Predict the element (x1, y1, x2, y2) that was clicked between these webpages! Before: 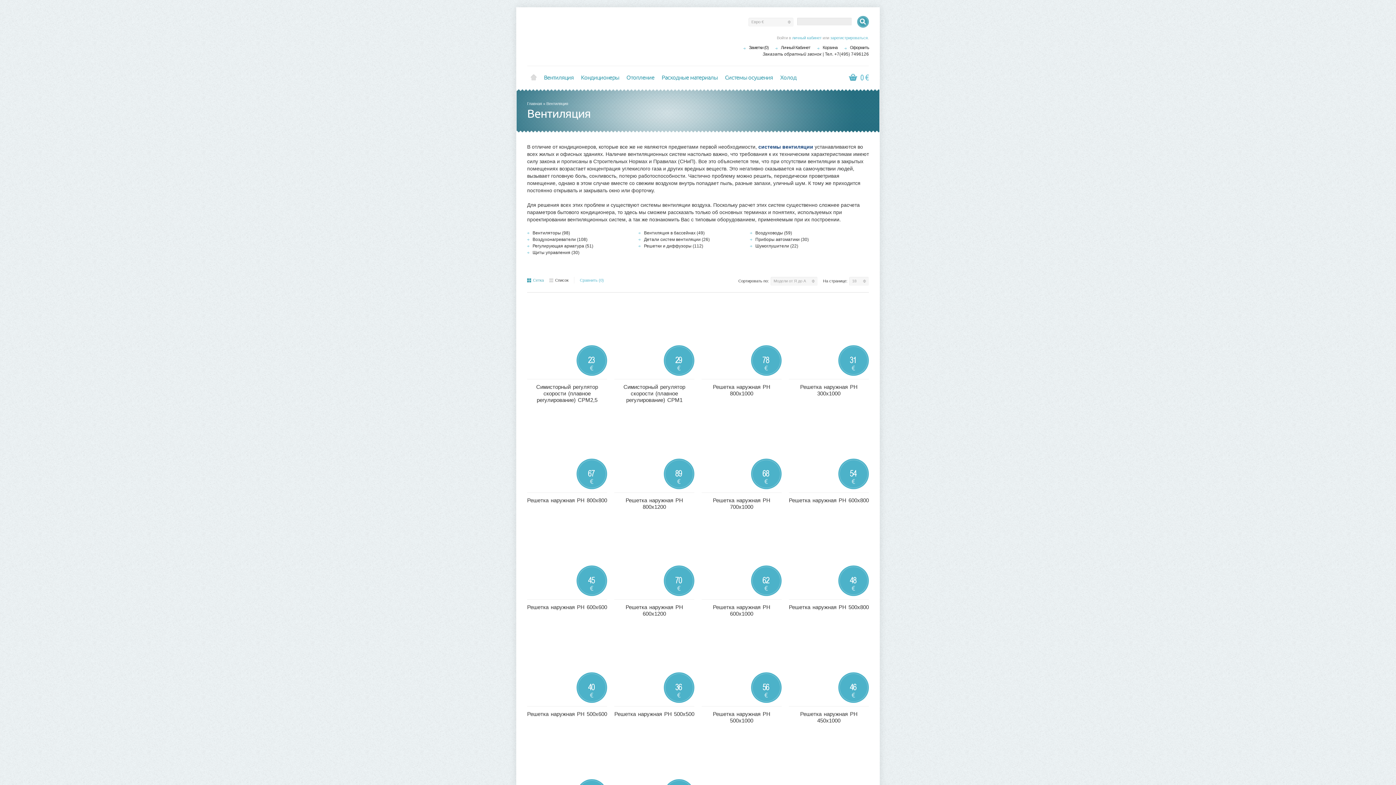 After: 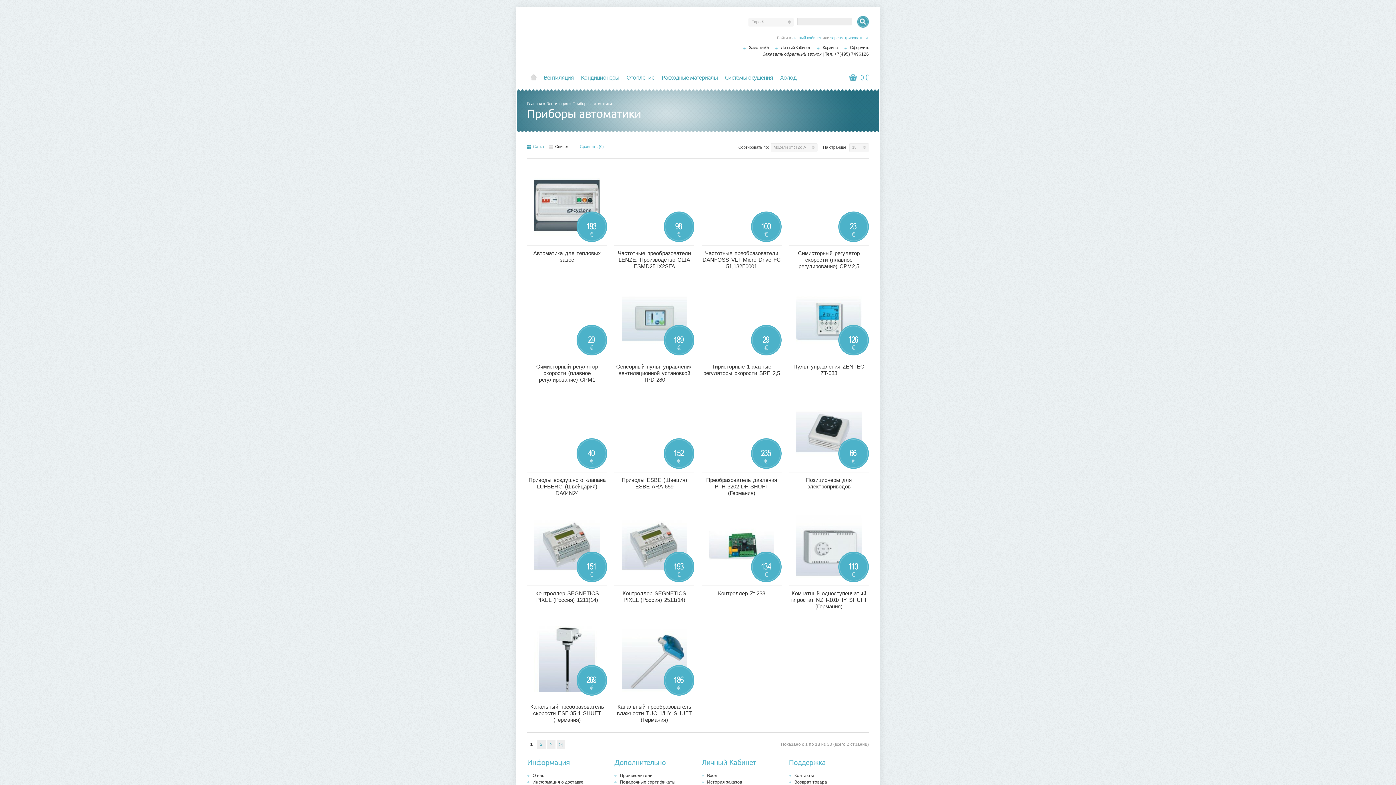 Action: label: Приборы автоматики (30) bbox: (755, 237, 809, 242)